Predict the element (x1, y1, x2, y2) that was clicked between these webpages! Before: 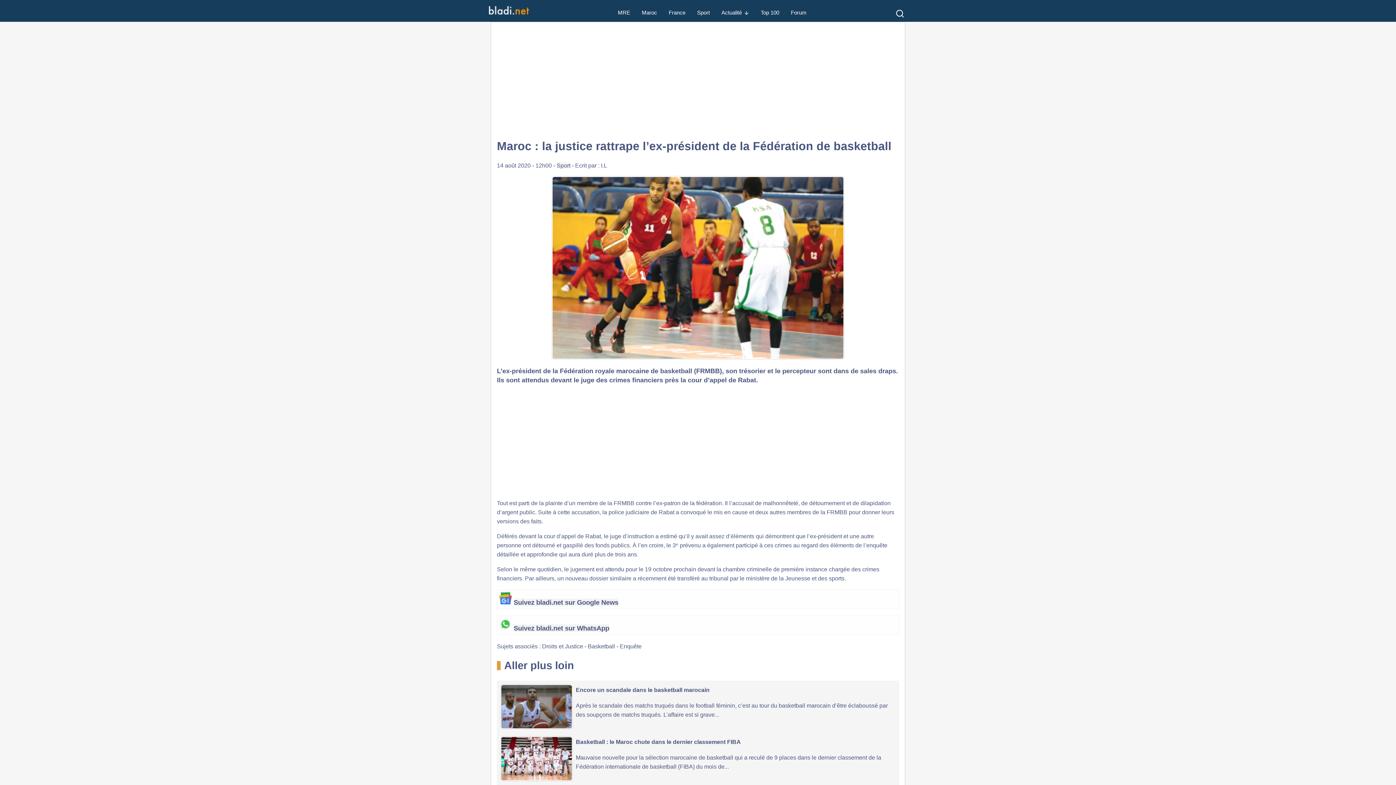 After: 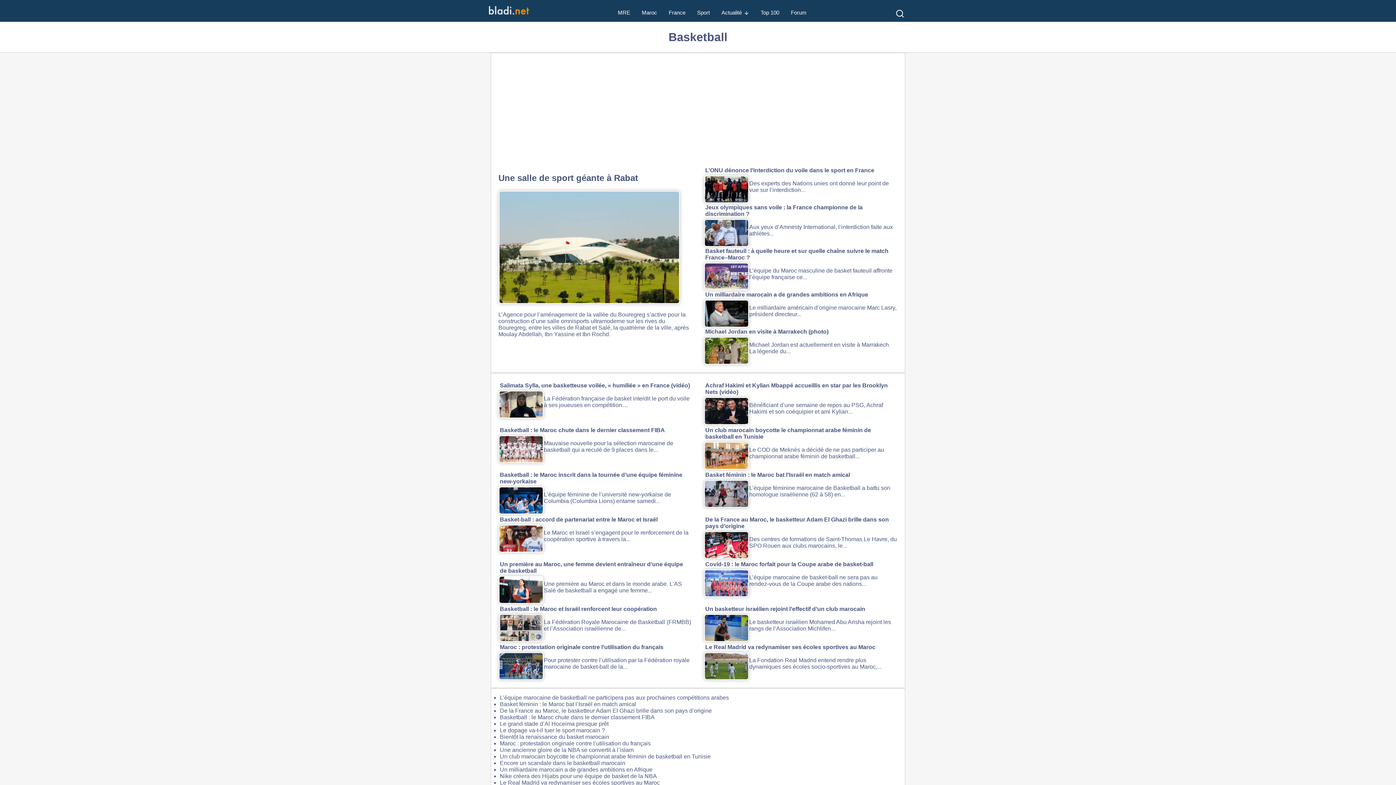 Action: bbox: (588, 643, 615, 649) label: Basketball